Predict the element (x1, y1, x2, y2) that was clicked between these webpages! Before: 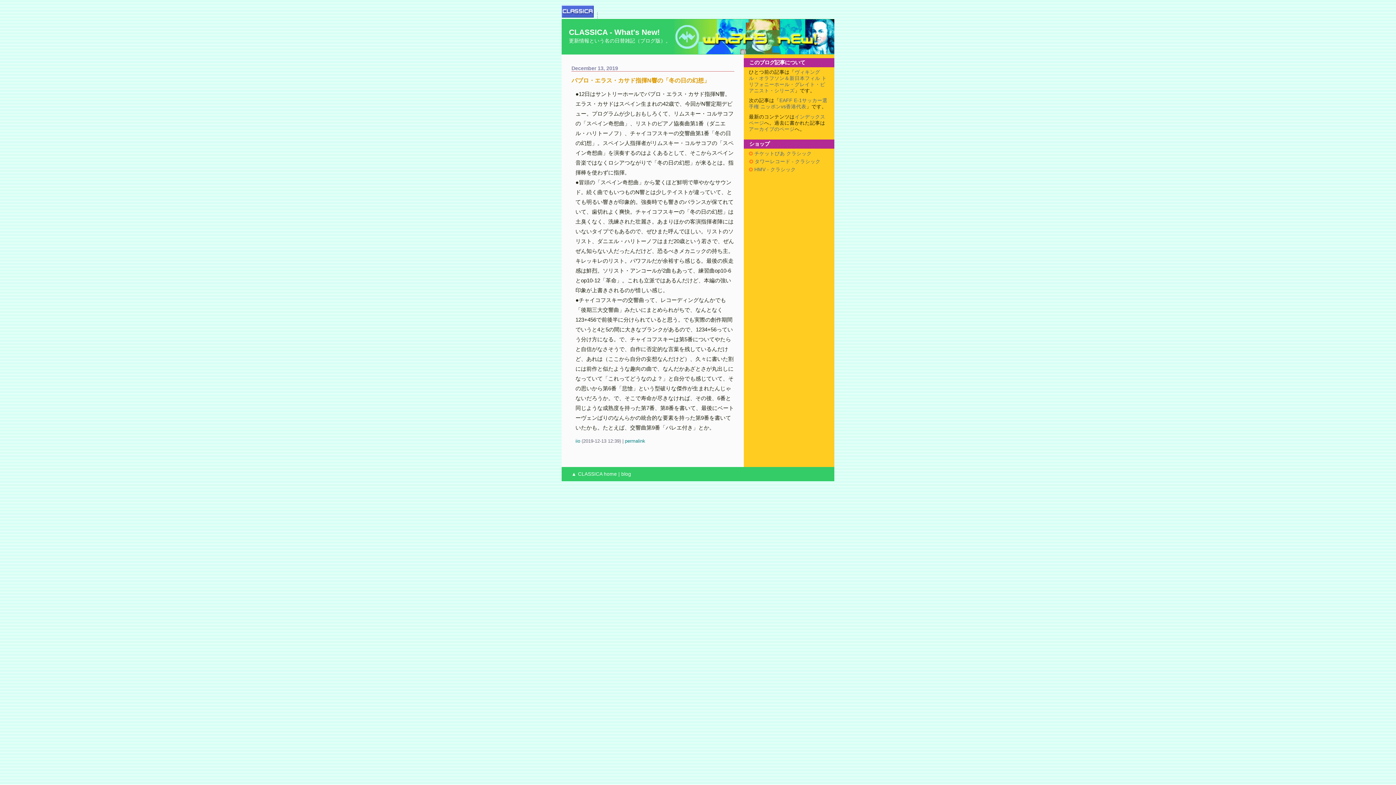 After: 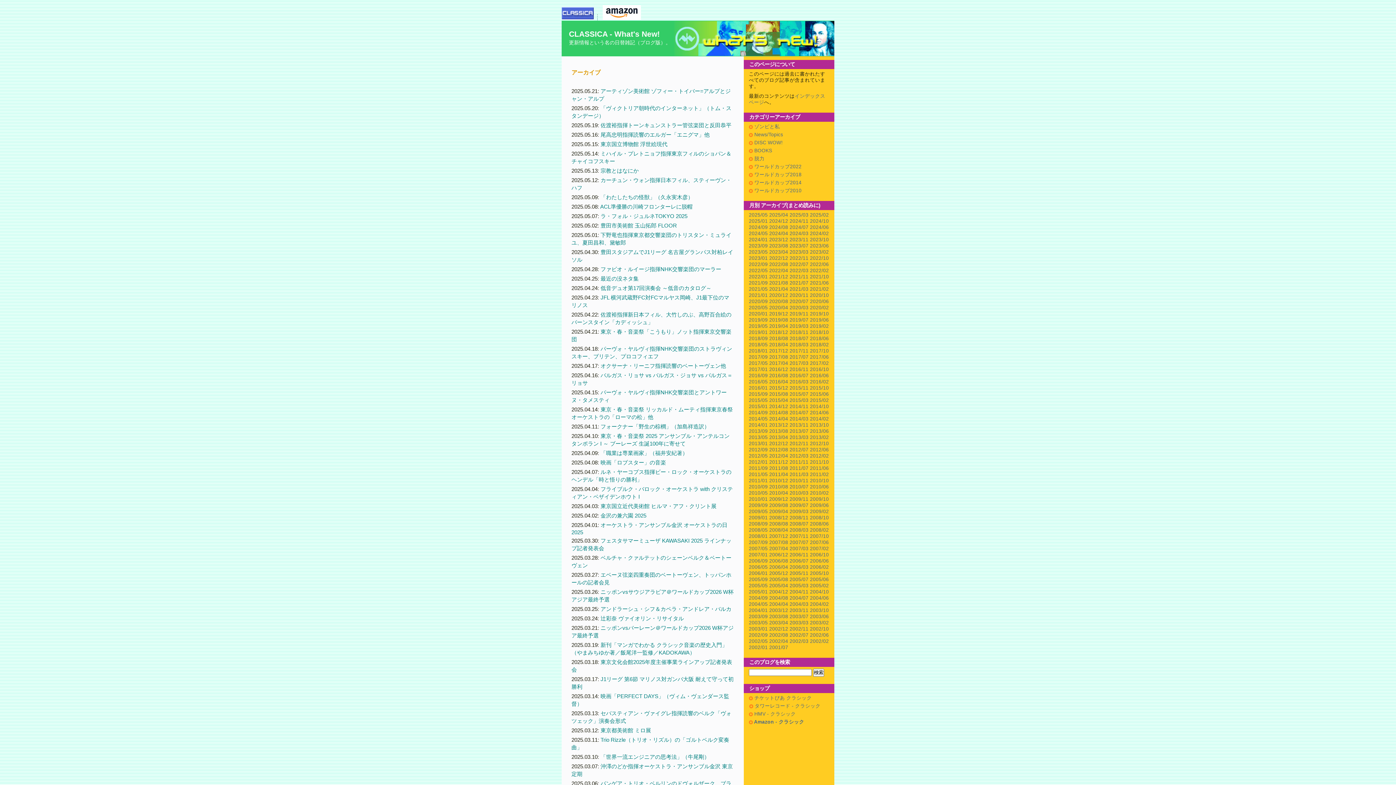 Action: label: アーカイブのページ bbox: (749, 126, 794, 131)